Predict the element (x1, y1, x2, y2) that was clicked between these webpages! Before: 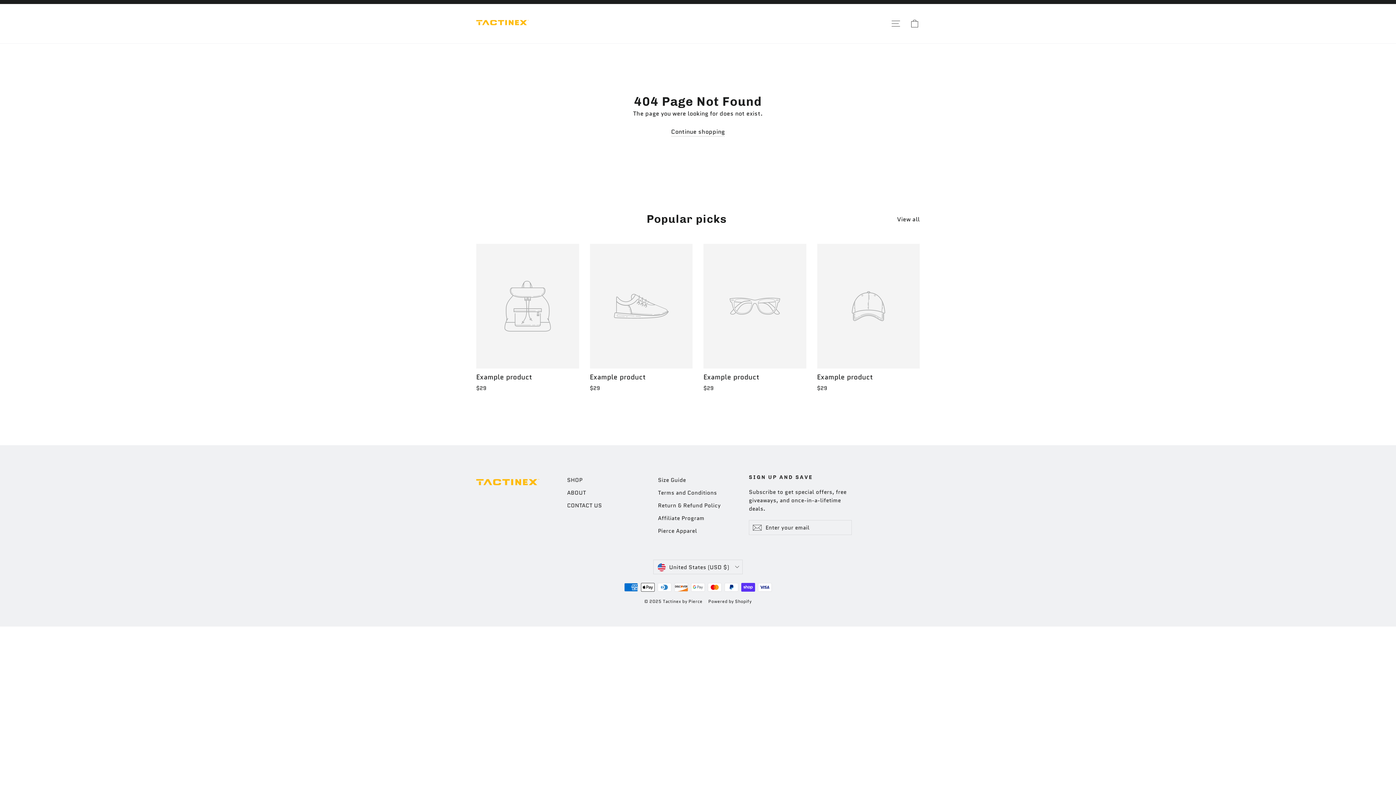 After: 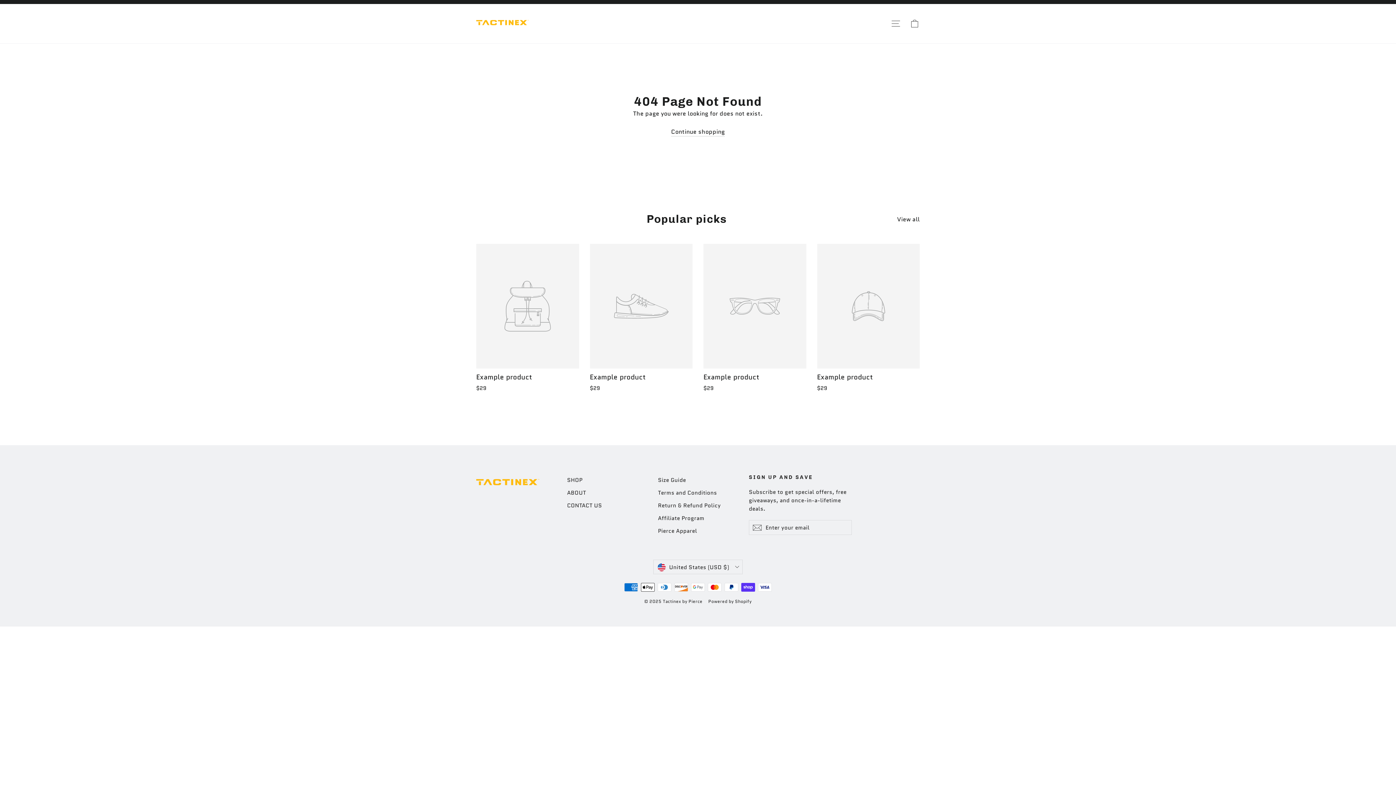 Action: label: View all bbox: (897, 212, 920, 224)